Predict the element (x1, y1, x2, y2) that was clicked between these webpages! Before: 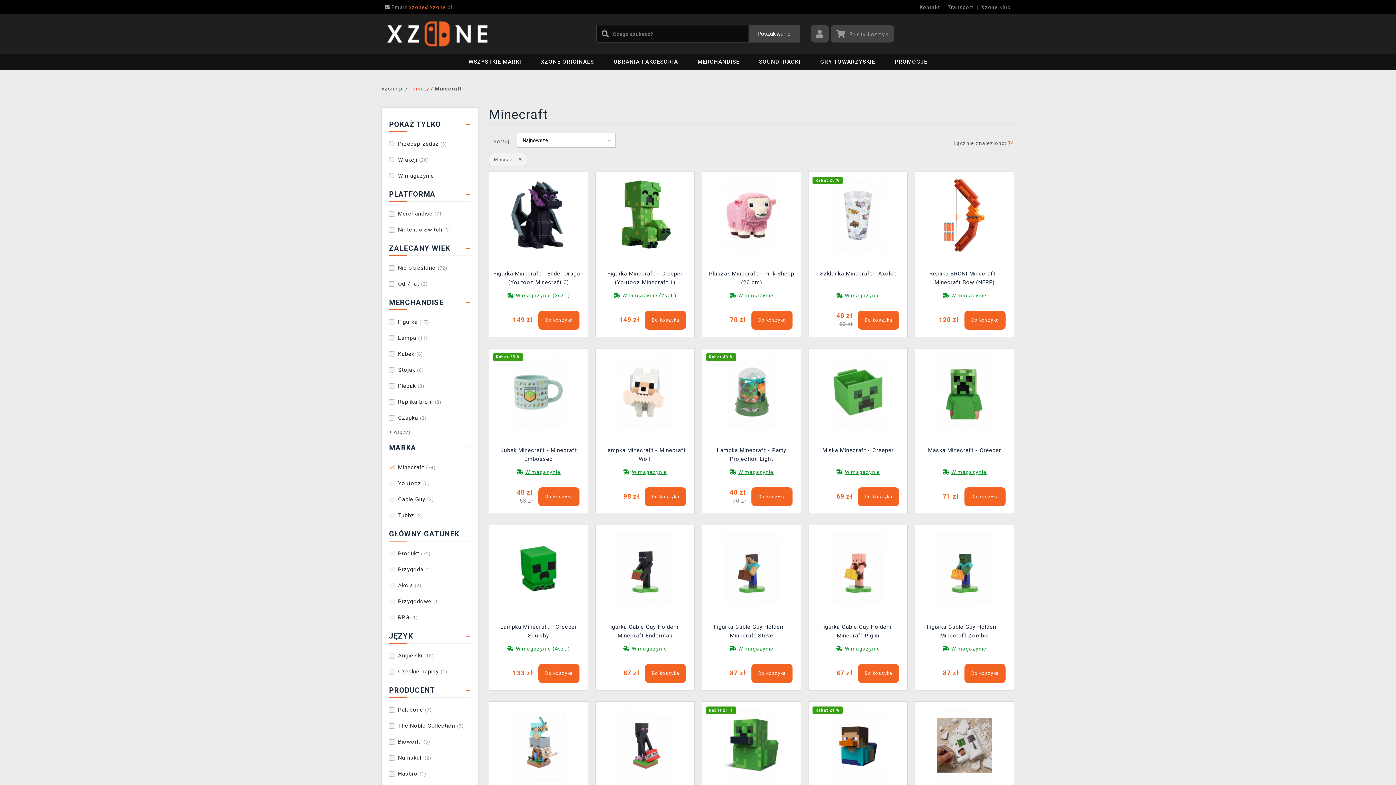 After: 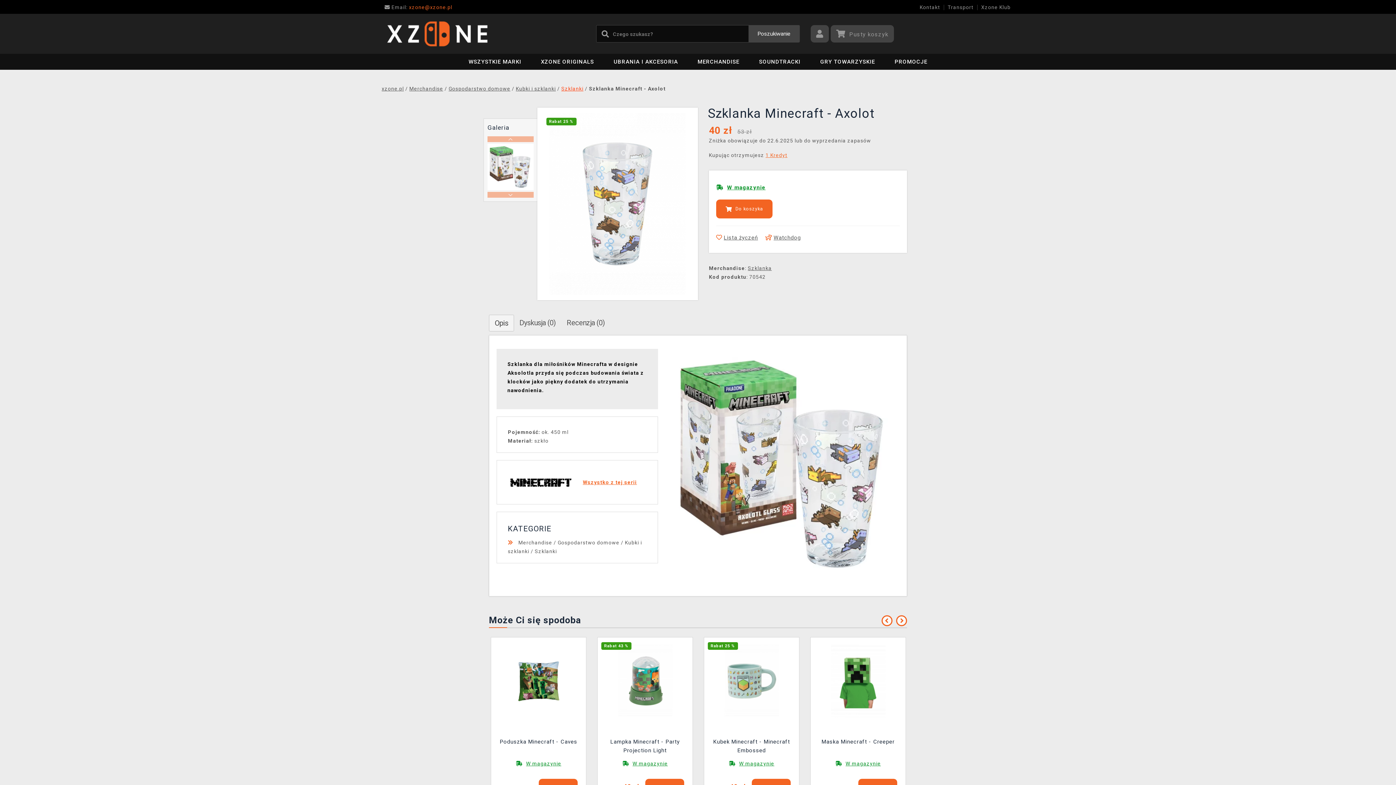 Action: label: Szklanka Minecraft - Axolot bbox: (812, 269, 903, 287)